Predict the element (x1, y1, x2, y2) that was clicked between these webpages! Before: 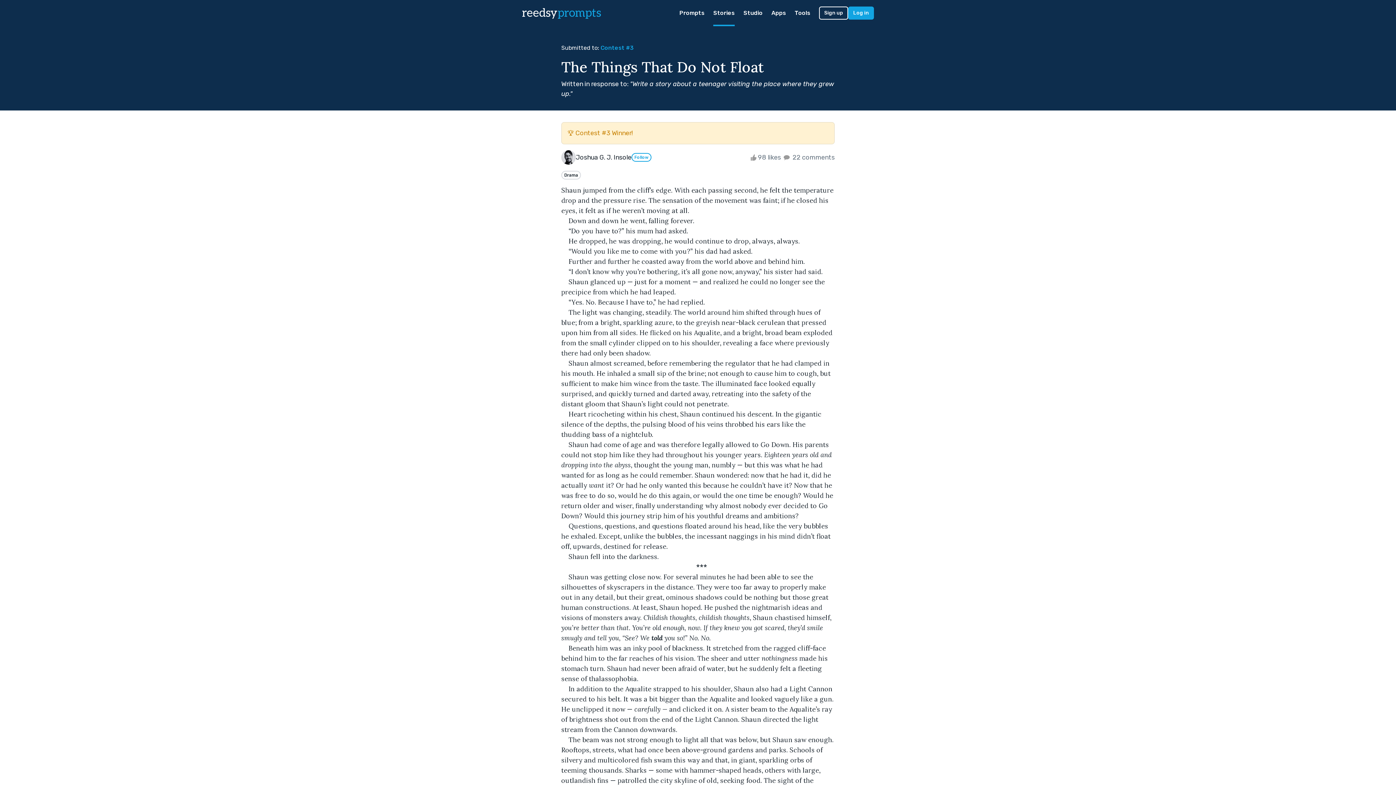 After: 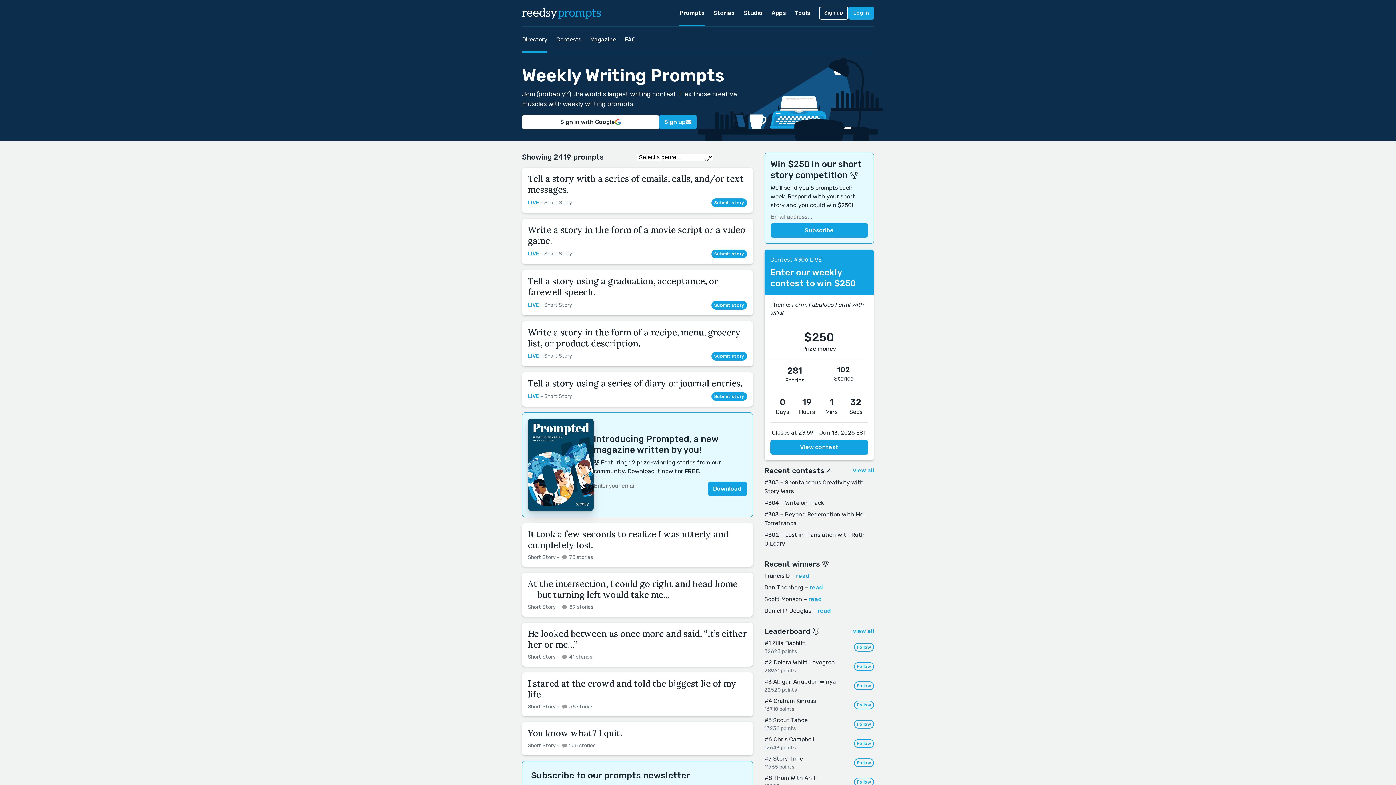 Action: label: Prompts bbox: (679, 0, 704, 26)